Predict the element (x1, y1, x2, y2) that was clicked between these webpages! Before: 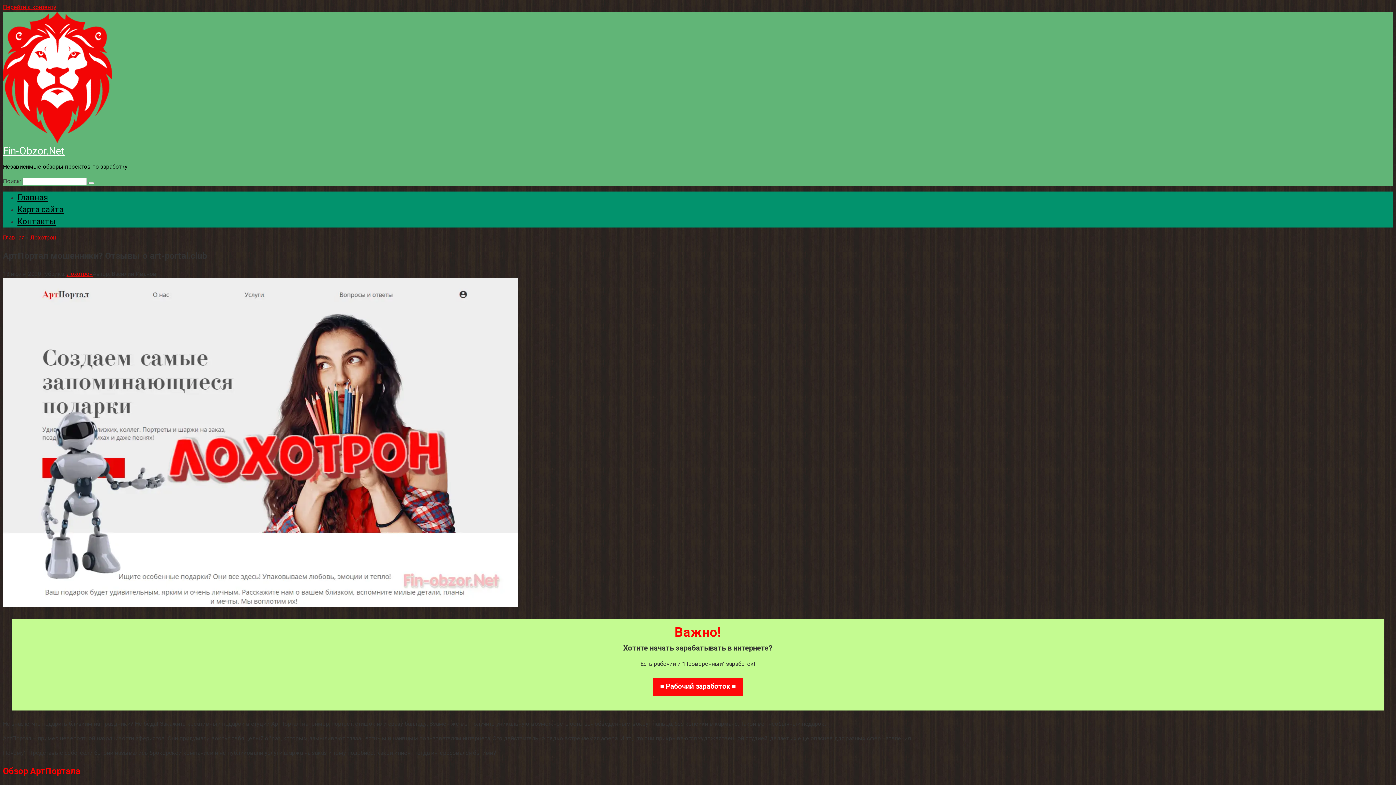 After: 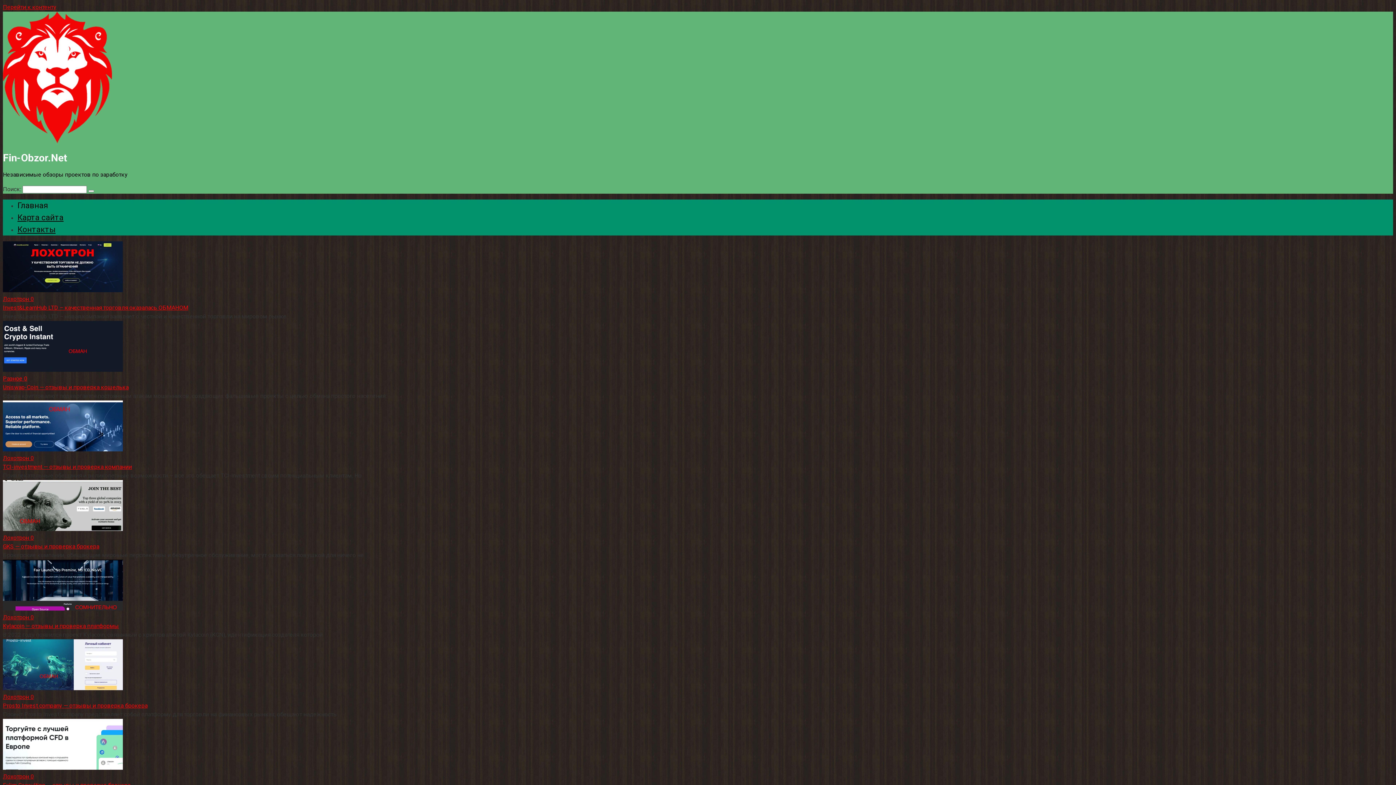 Action: label: Fin-Obzor.Net bbox: (2, 145, 64, 157)